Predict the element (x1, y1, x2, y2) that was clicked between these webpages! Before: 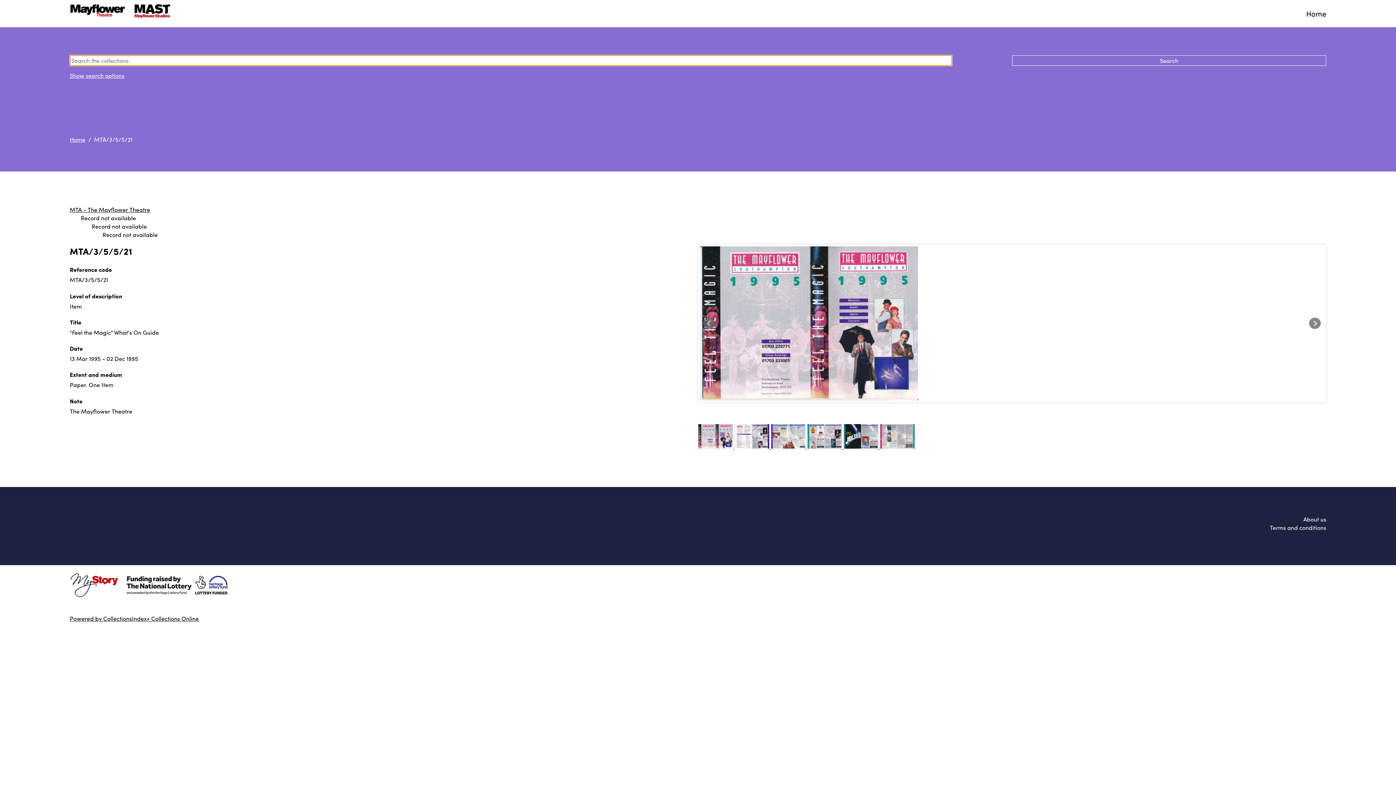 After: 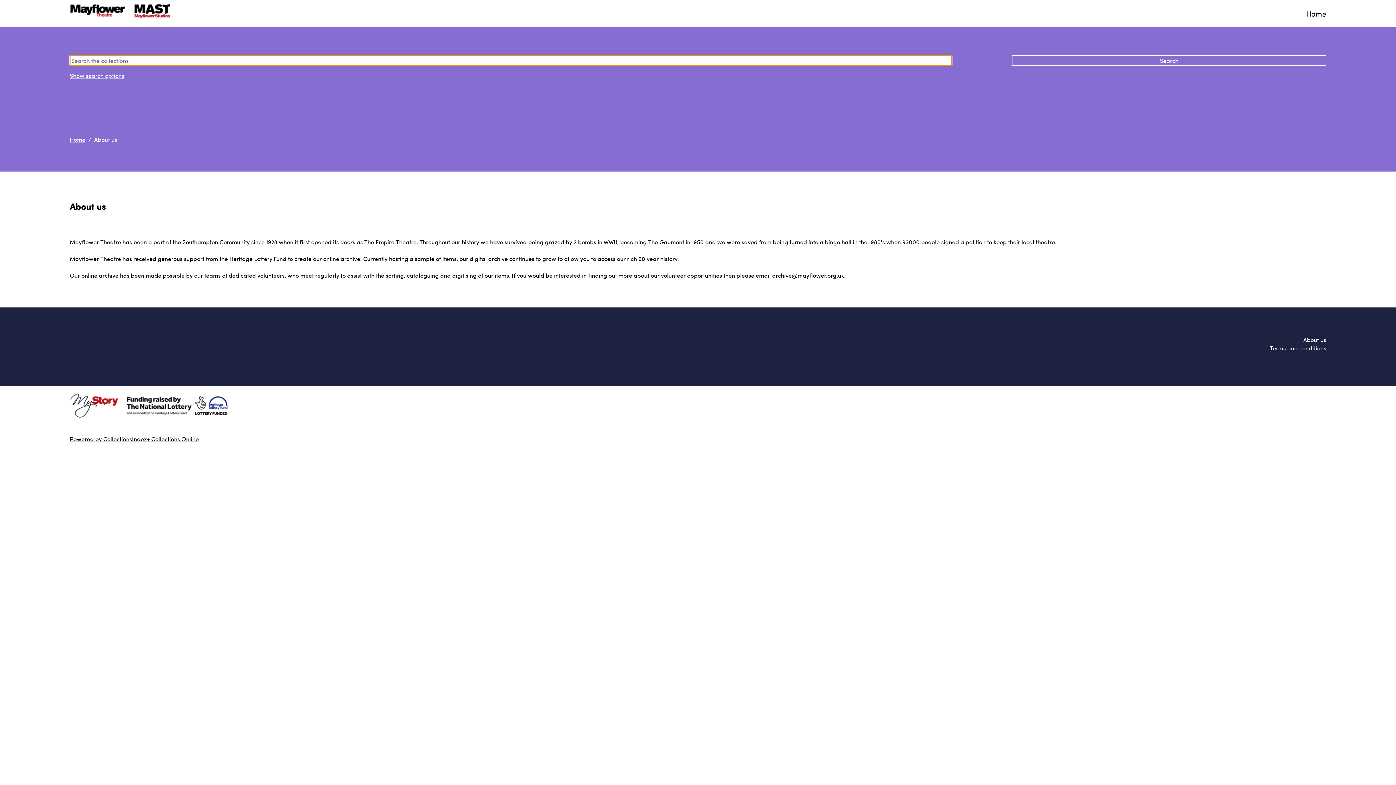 Action: label: About us bbox: (1303, 515, 1326, 523)